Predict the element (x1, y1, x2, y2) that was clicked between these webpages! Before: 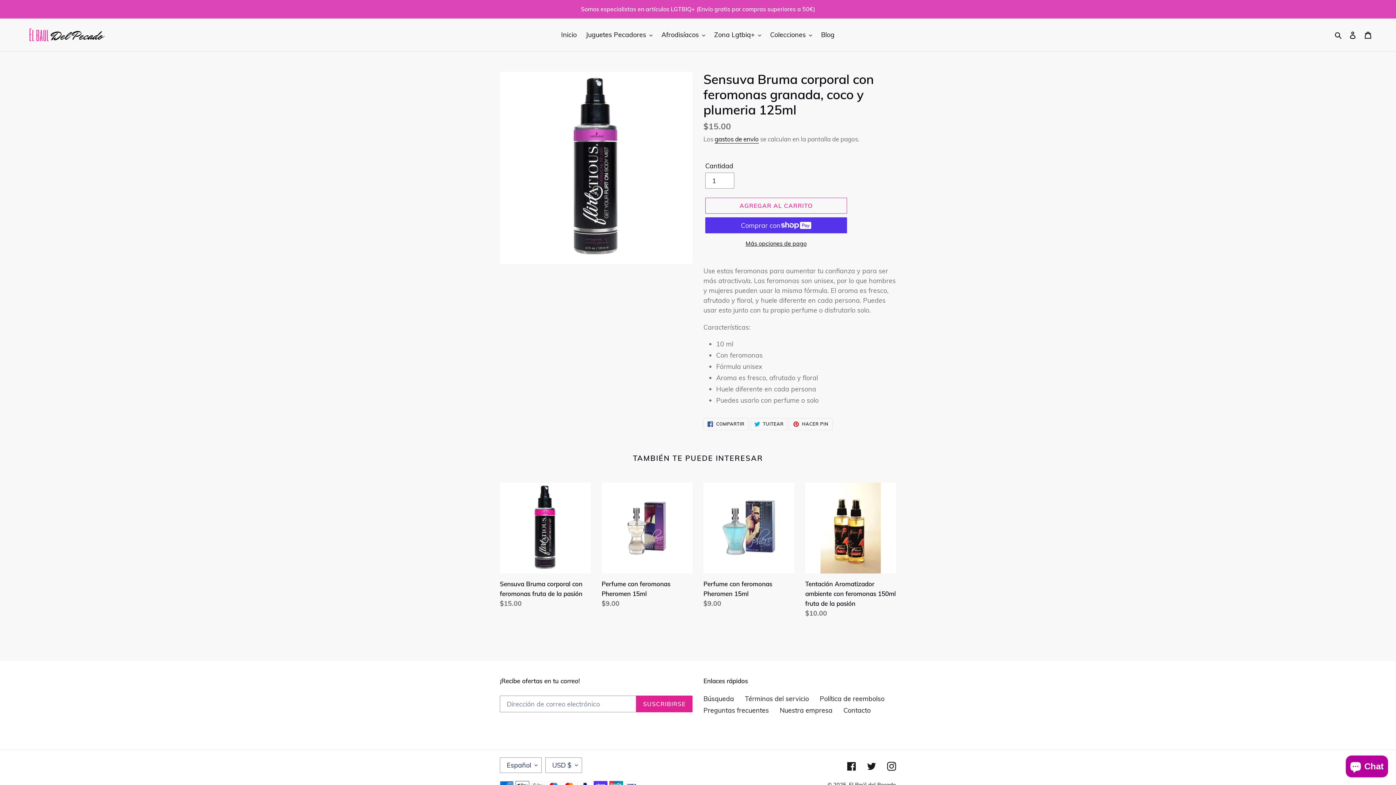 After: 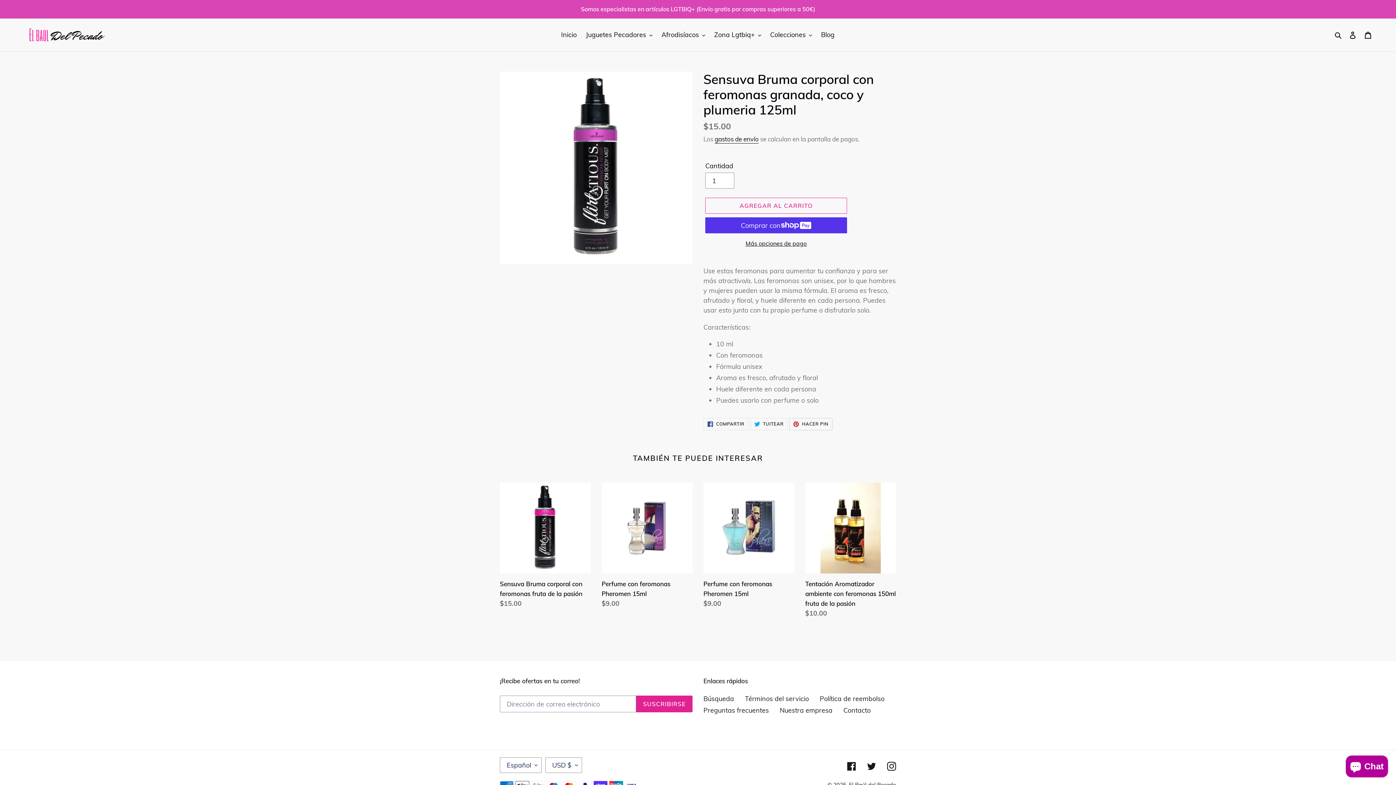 Action: label:  HACER PIN
PINEAR EN PINTEREST bbox: (789, 418, 832, 430)